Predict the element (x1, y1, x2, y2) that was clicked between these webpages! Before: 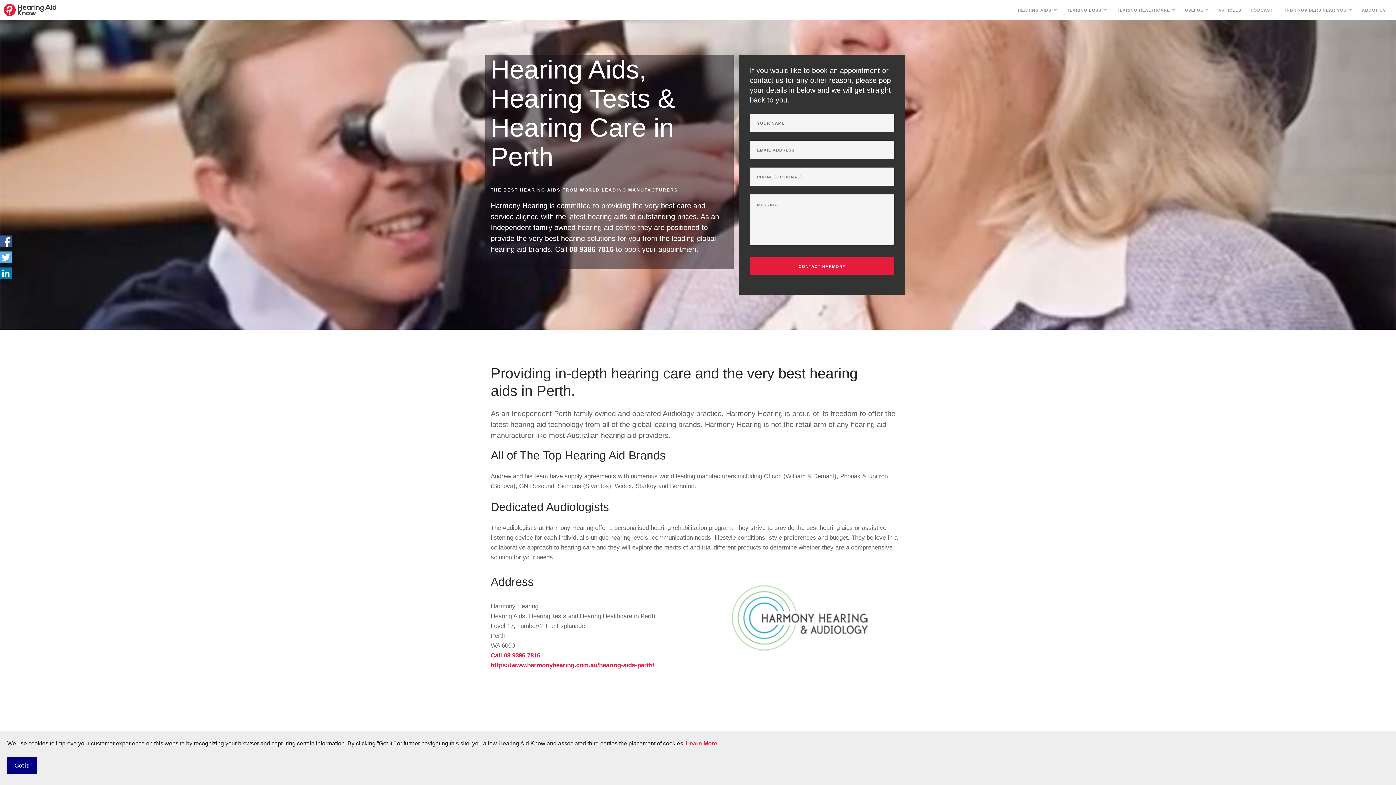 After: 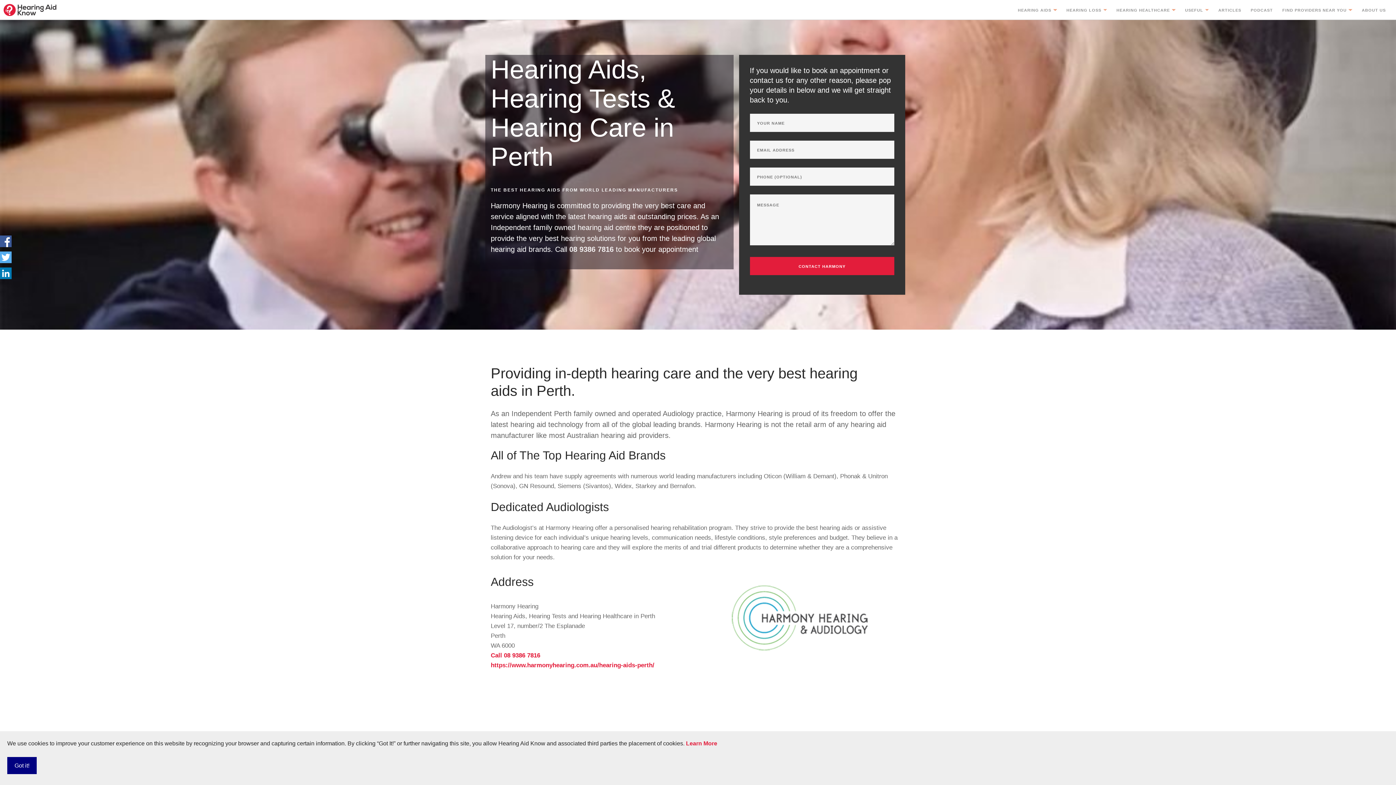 Action: label: 08 9386 7816 bbox: (569, 245, 613, 253)